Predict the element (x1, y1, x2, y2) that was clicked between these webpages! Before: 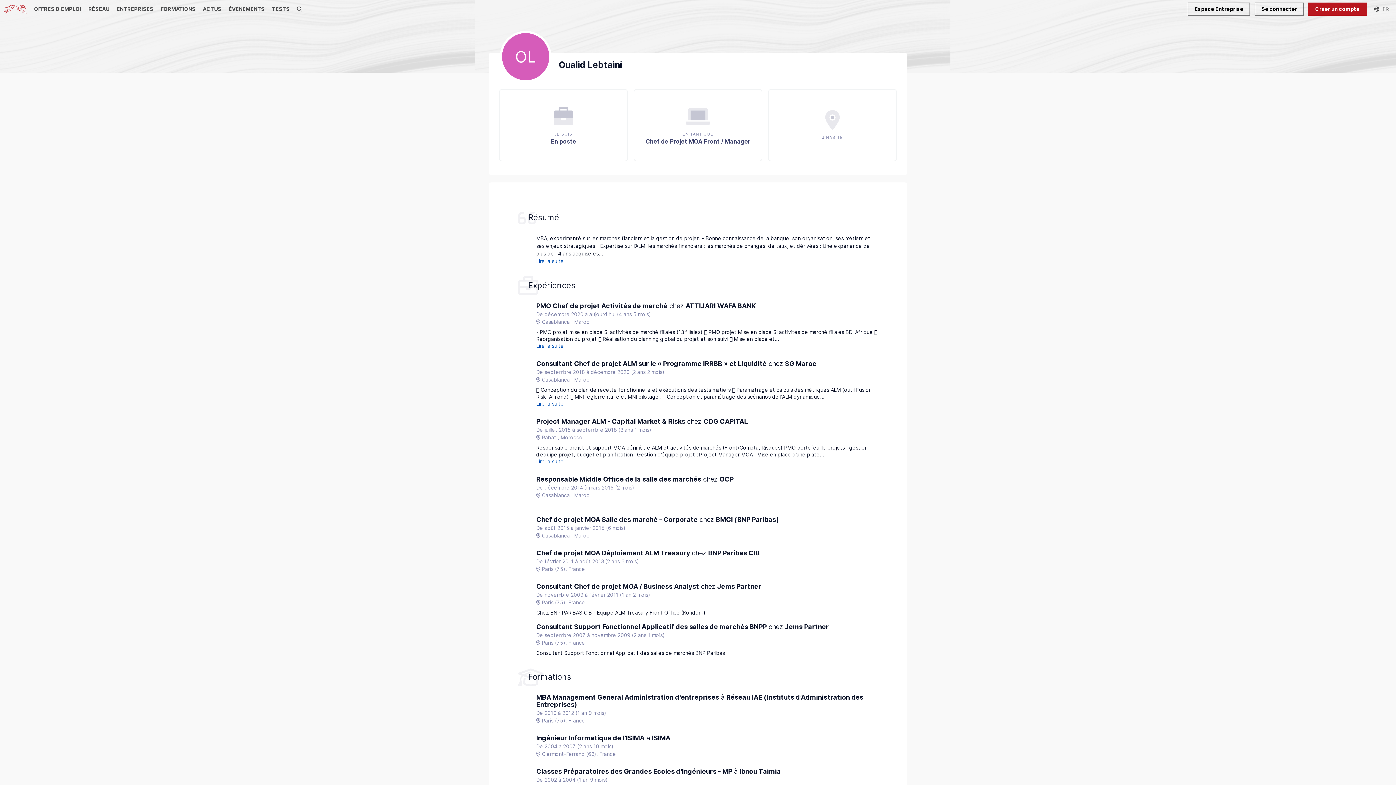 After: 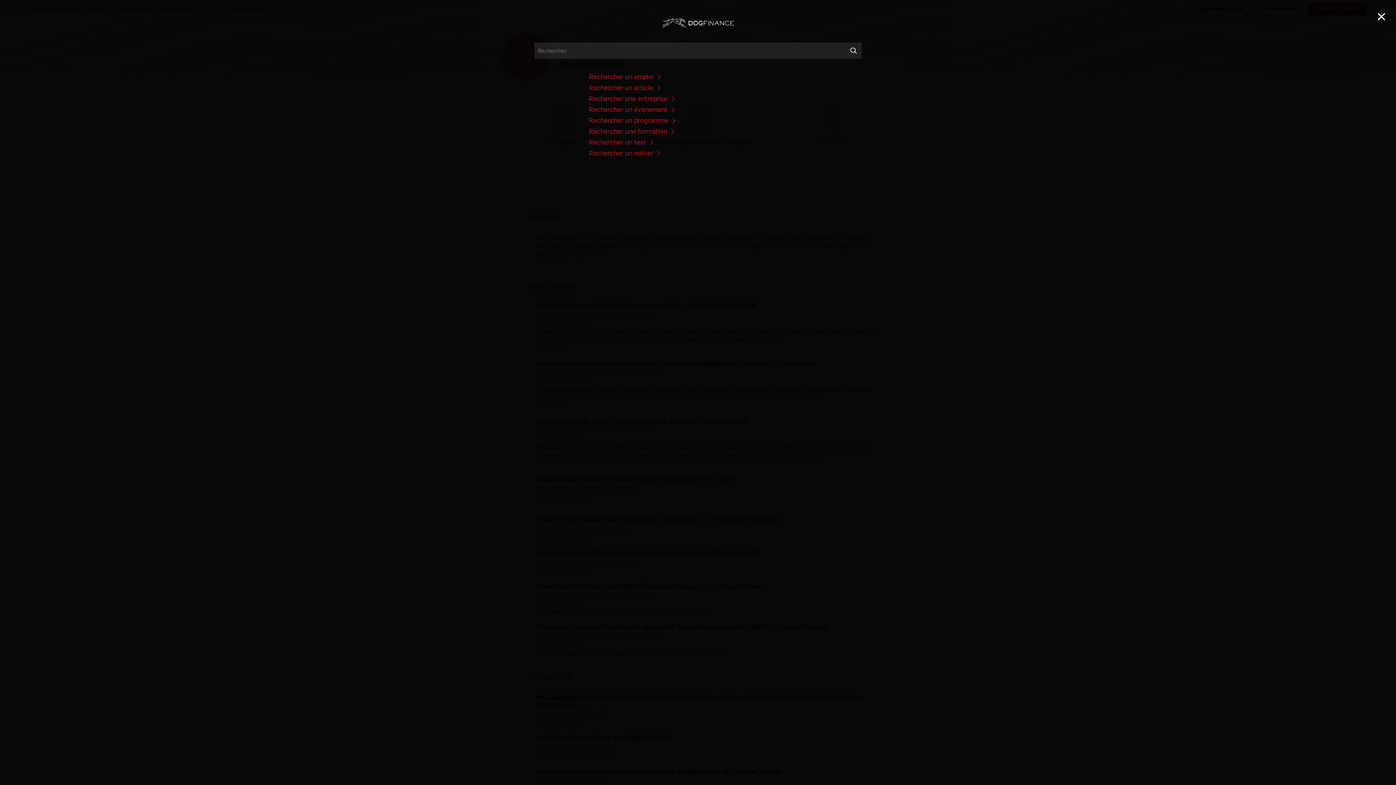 Action: bbox: (293, 2, 305, 15) label: Recherche